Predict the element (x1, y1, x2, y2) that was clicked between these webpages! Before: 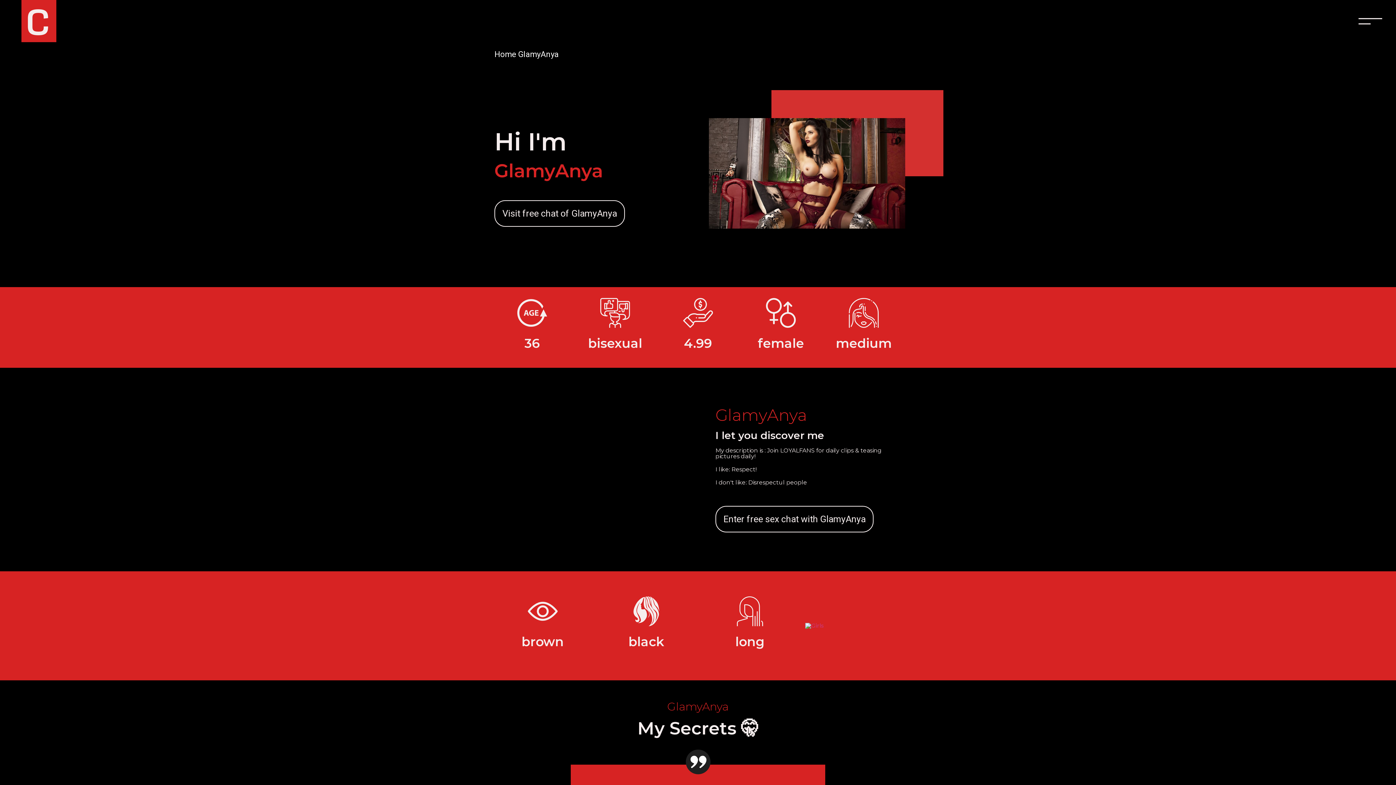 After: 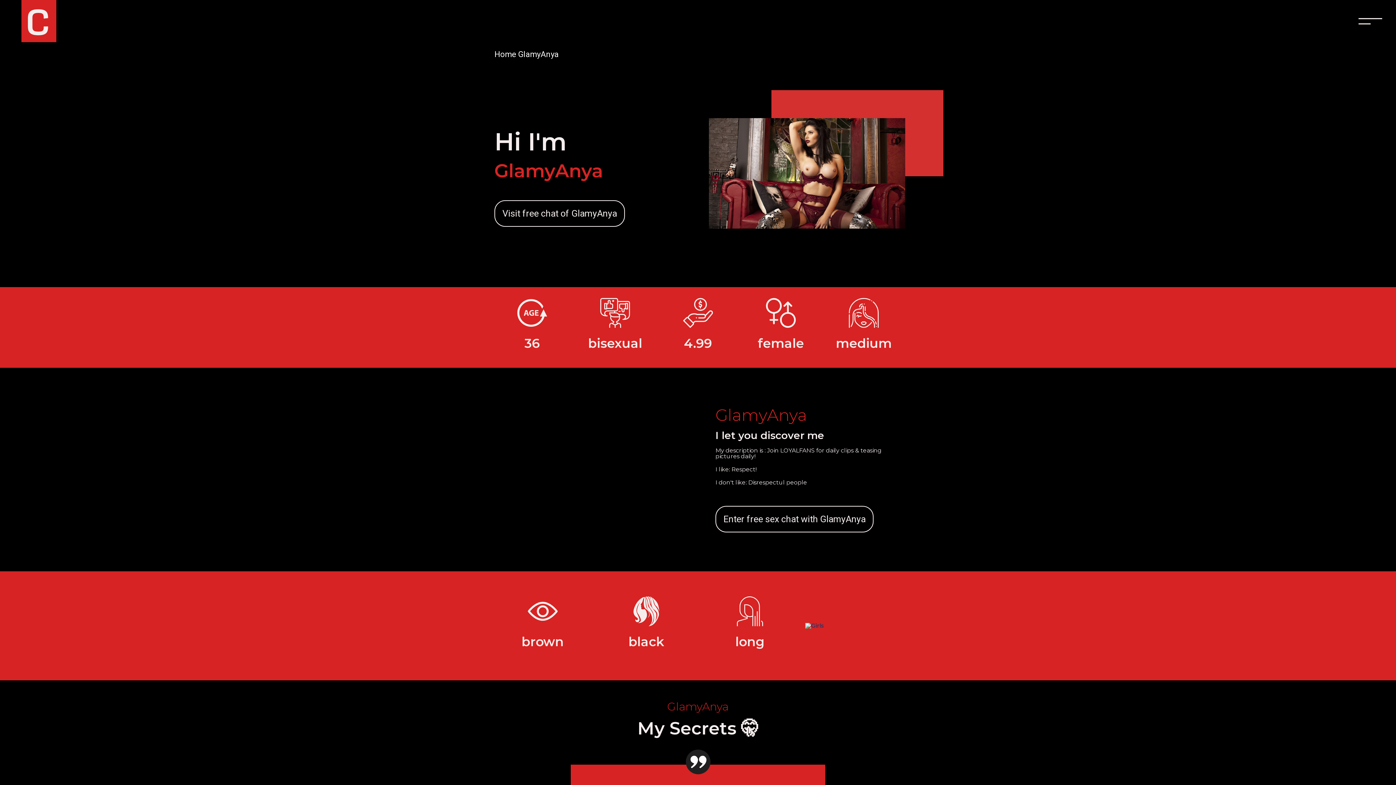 Action: bbox: (805, 622, 824, 629)